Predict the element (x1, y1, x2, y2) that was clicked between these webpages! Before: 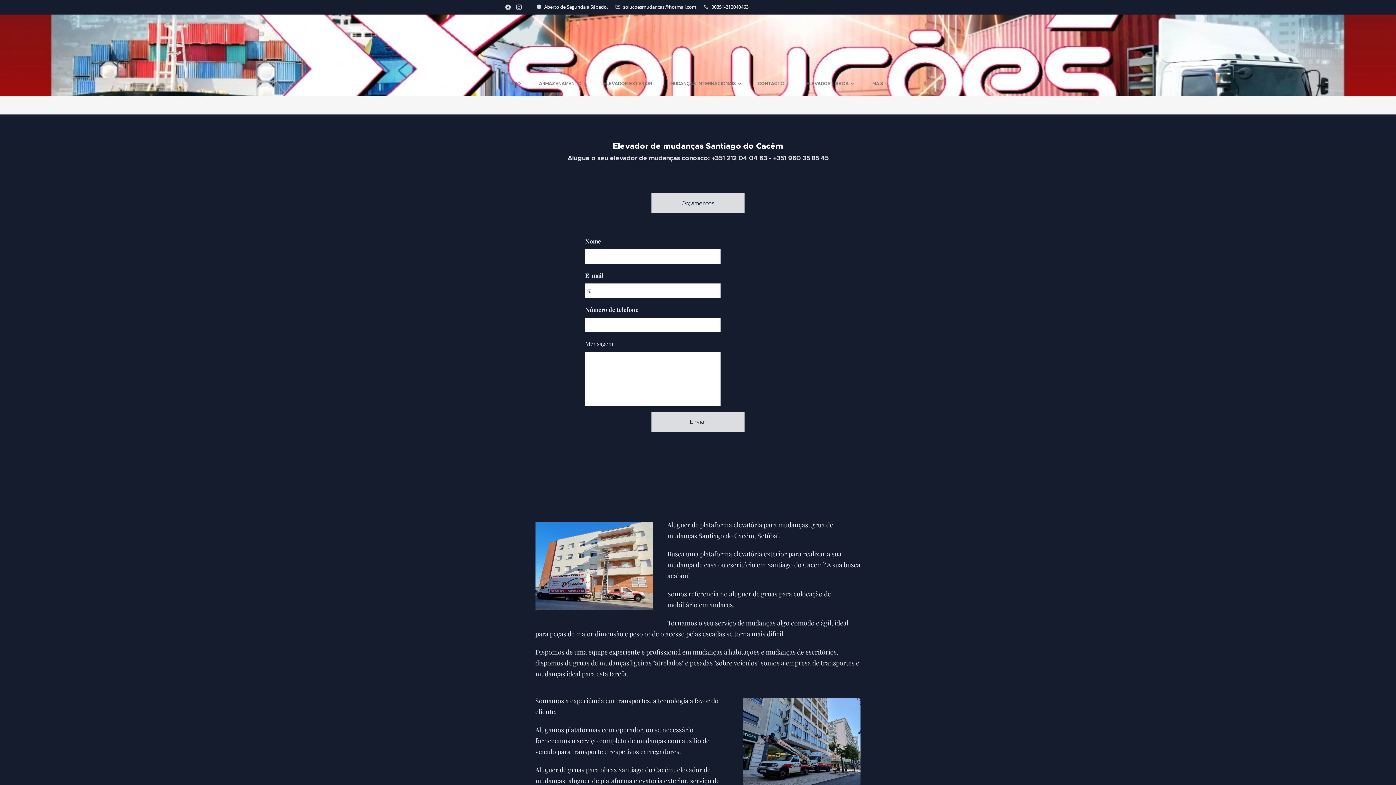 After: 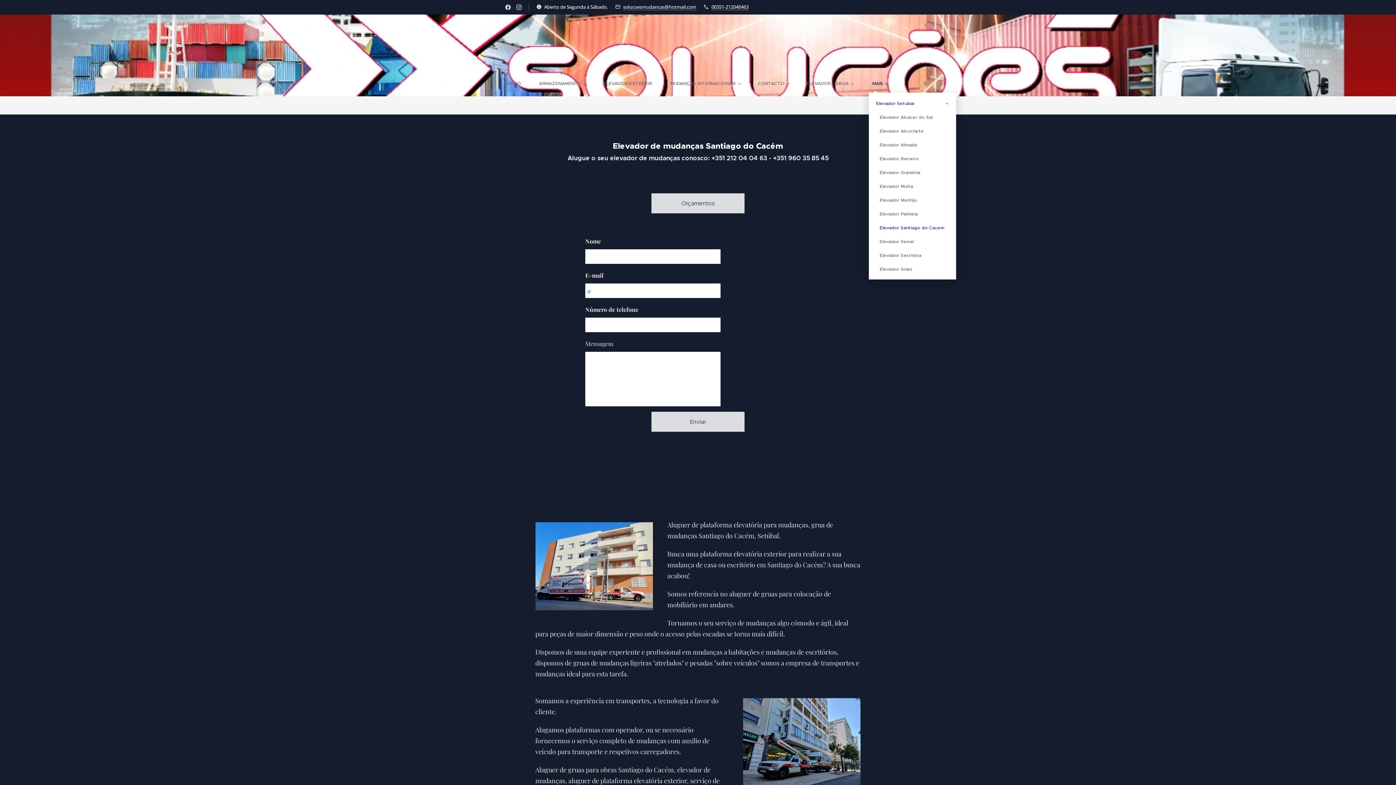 Action: bbox: (863, 74, 888, 92) label: MAIS